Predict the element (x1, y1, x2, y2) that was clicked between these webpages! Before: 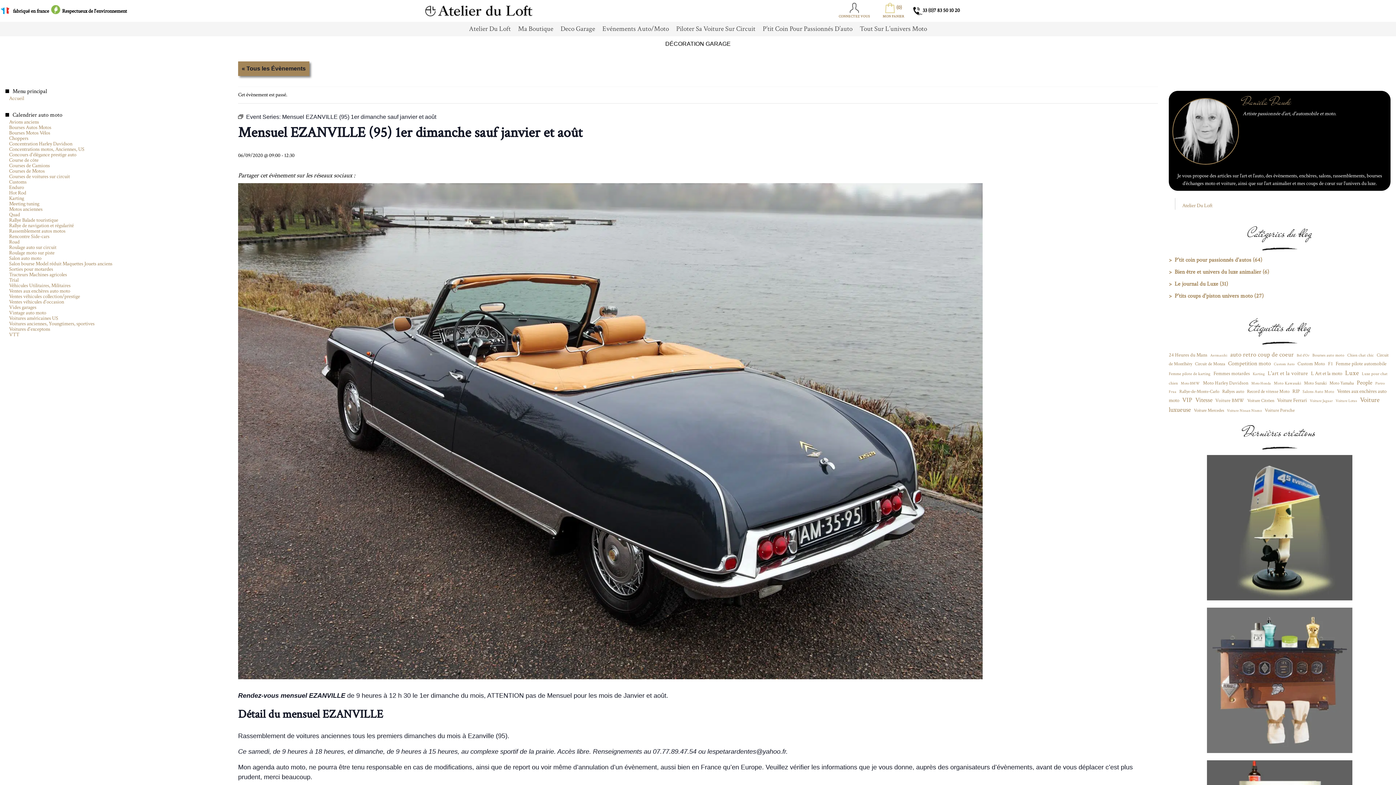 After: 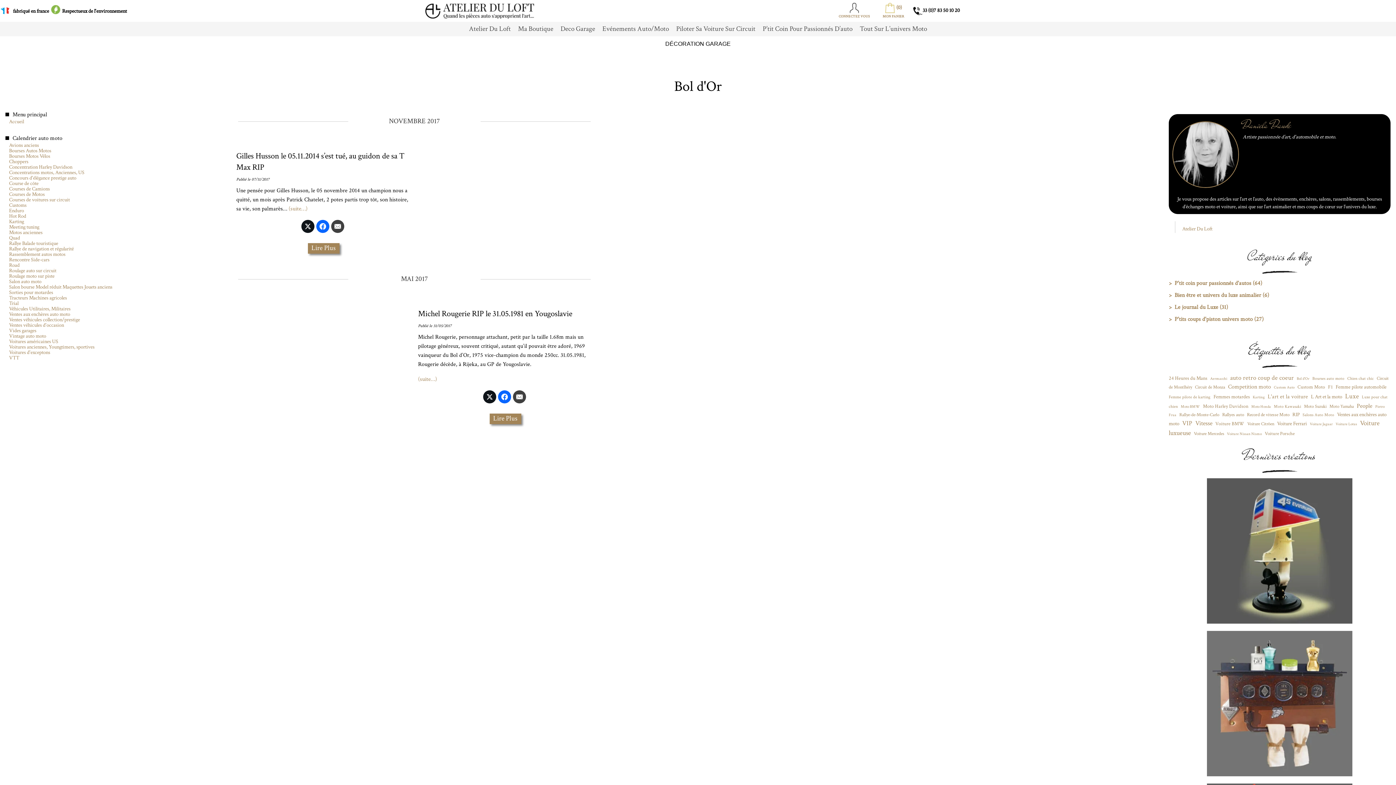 Action: label: Bol d'Or (2 éléments) bbox: (1297, 353, 1309, 358)